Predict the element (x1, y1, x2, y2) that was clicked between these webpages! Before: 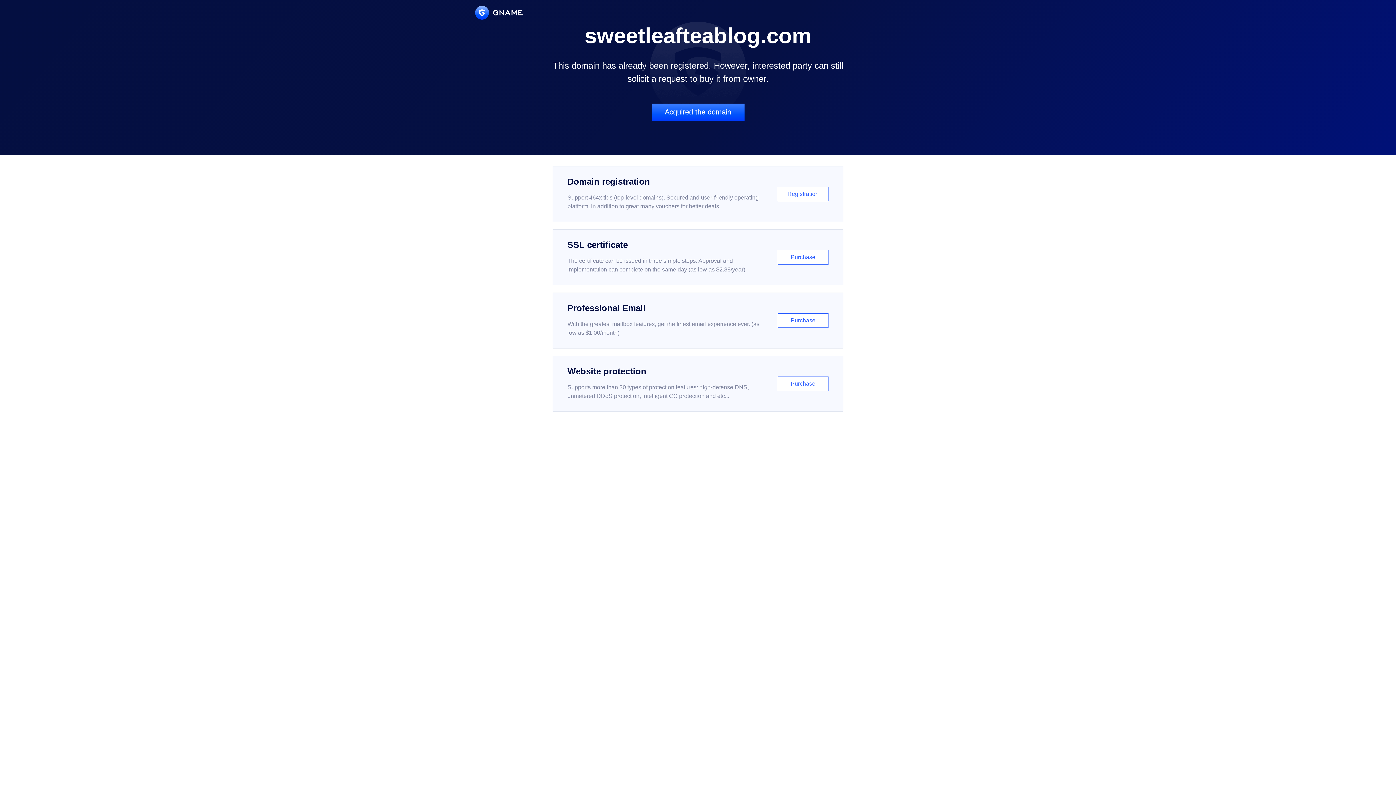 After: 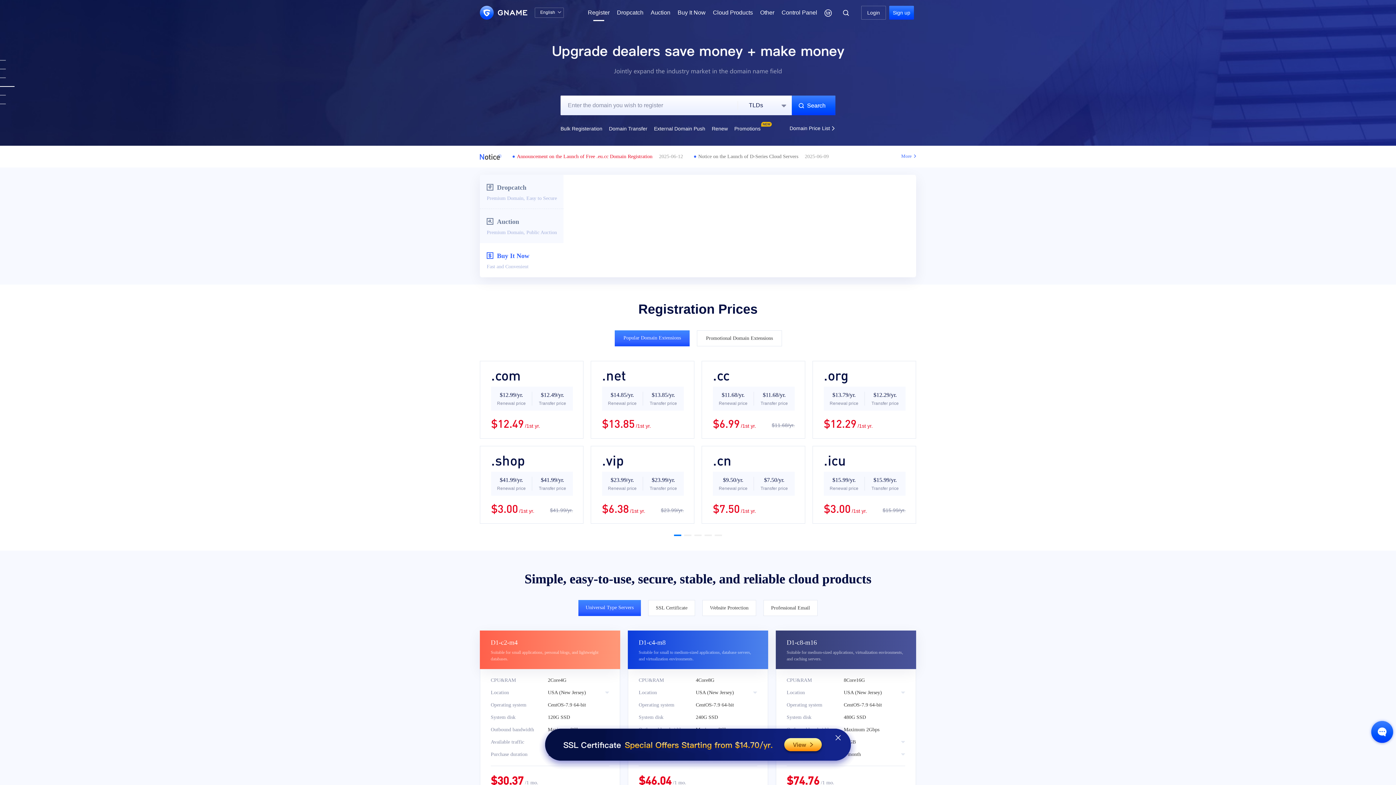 Action: bbox: (552, 166, 843, 222) label: Domain registration

Support 464x tlds (top-level domains). Secured and user-friendly operating platform, in addition to great many vouchers for better deals.

Registration